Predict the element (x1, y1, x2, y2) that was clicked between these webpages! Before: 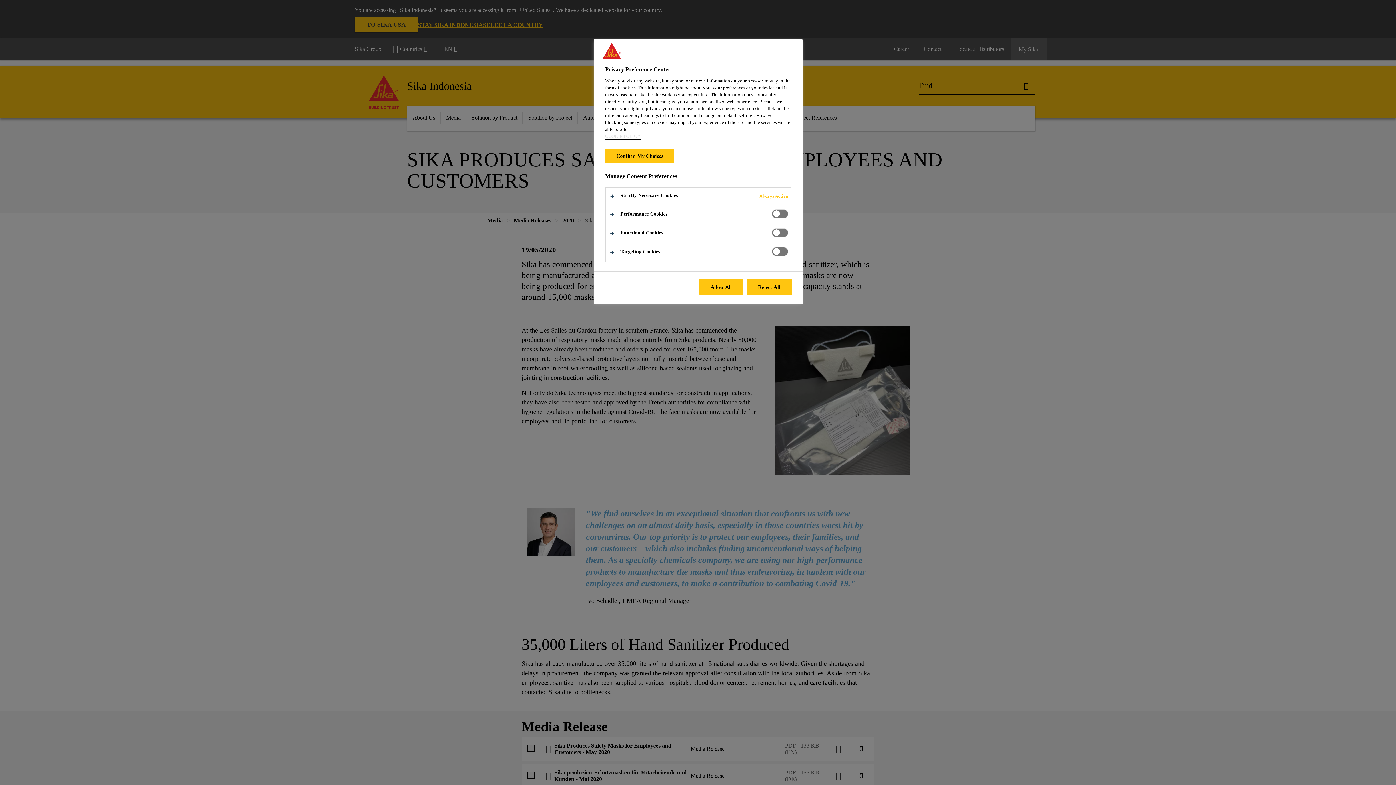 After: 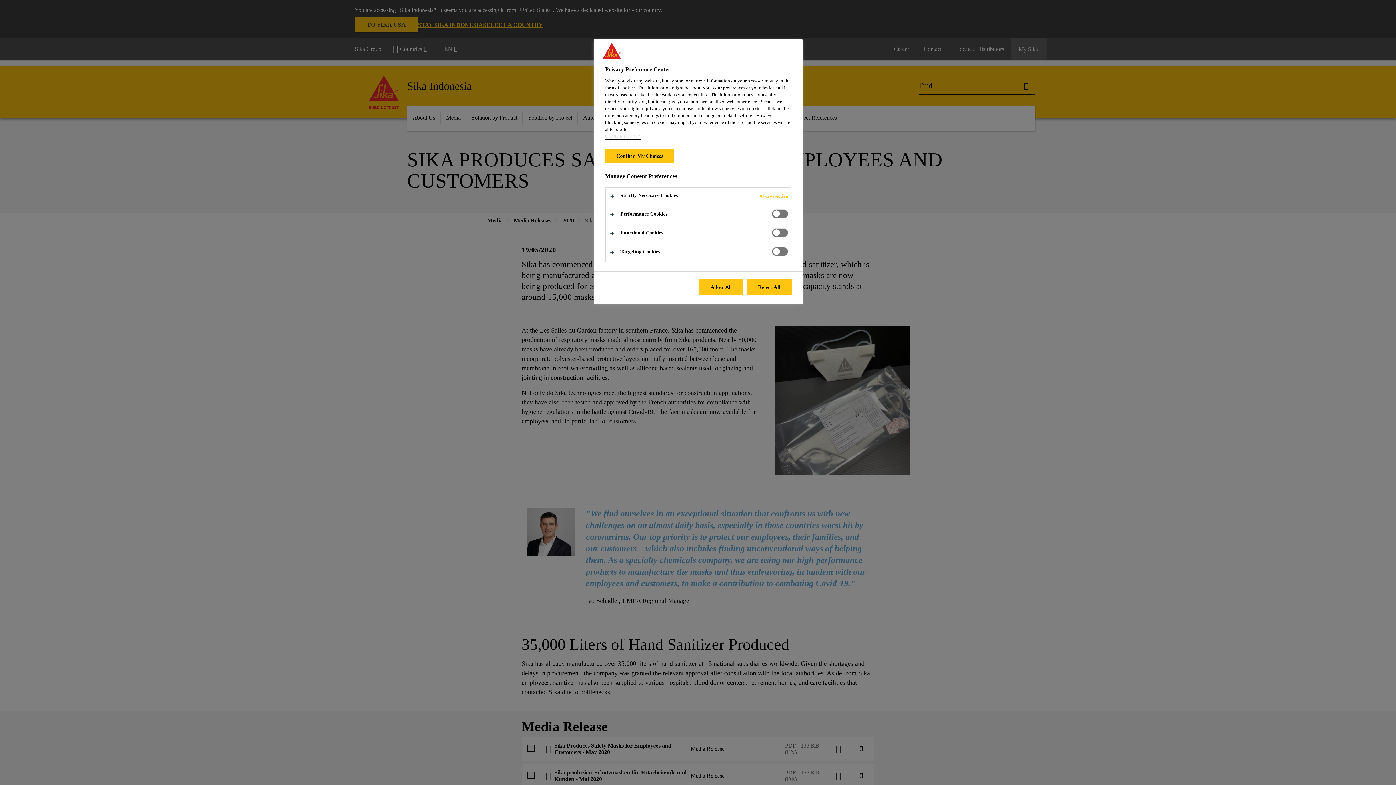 Action: bbox: (605, 133, 640, 138) label: More information about your privacy, opens in a new tab